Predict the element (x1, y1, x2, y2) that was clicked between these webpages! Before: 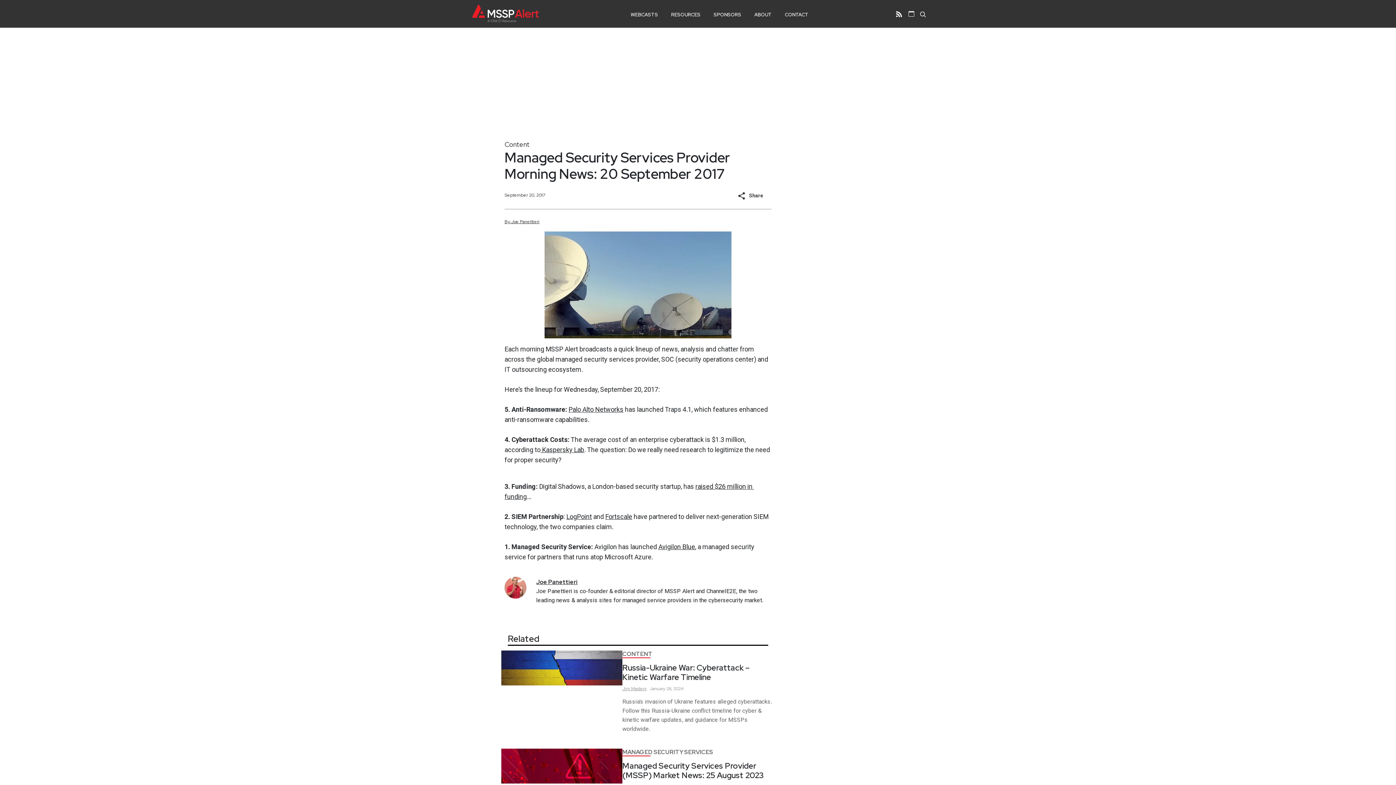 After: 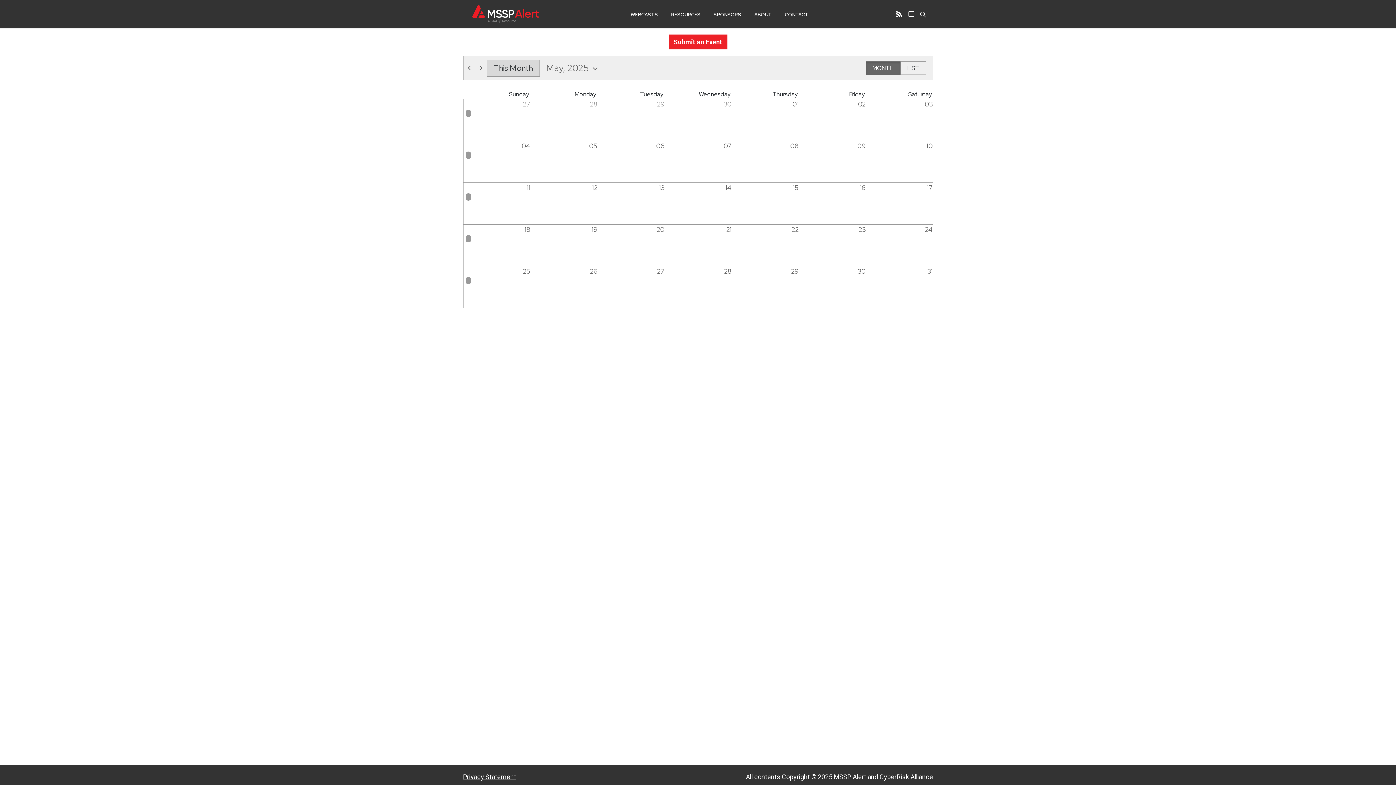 Action: bbox: (908, 10, 914, 16)